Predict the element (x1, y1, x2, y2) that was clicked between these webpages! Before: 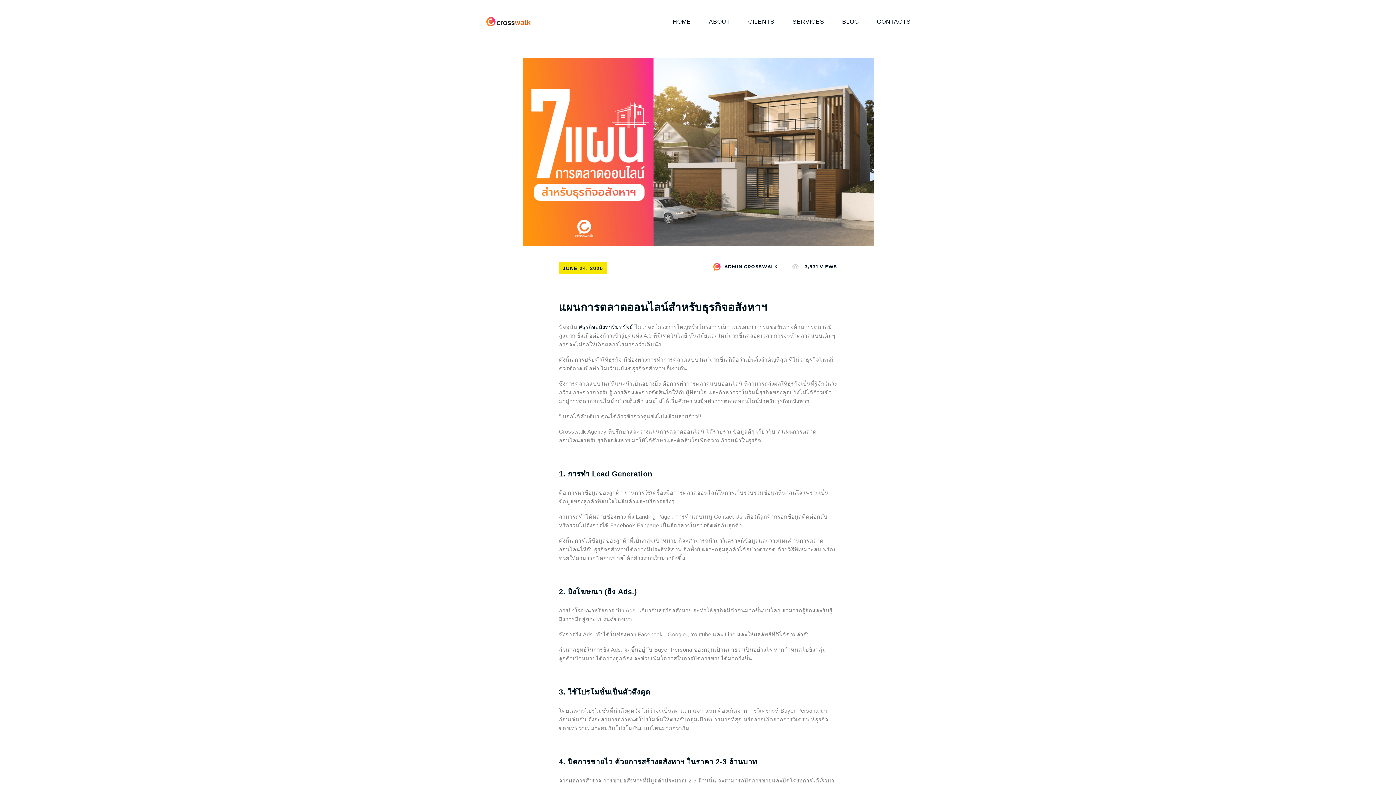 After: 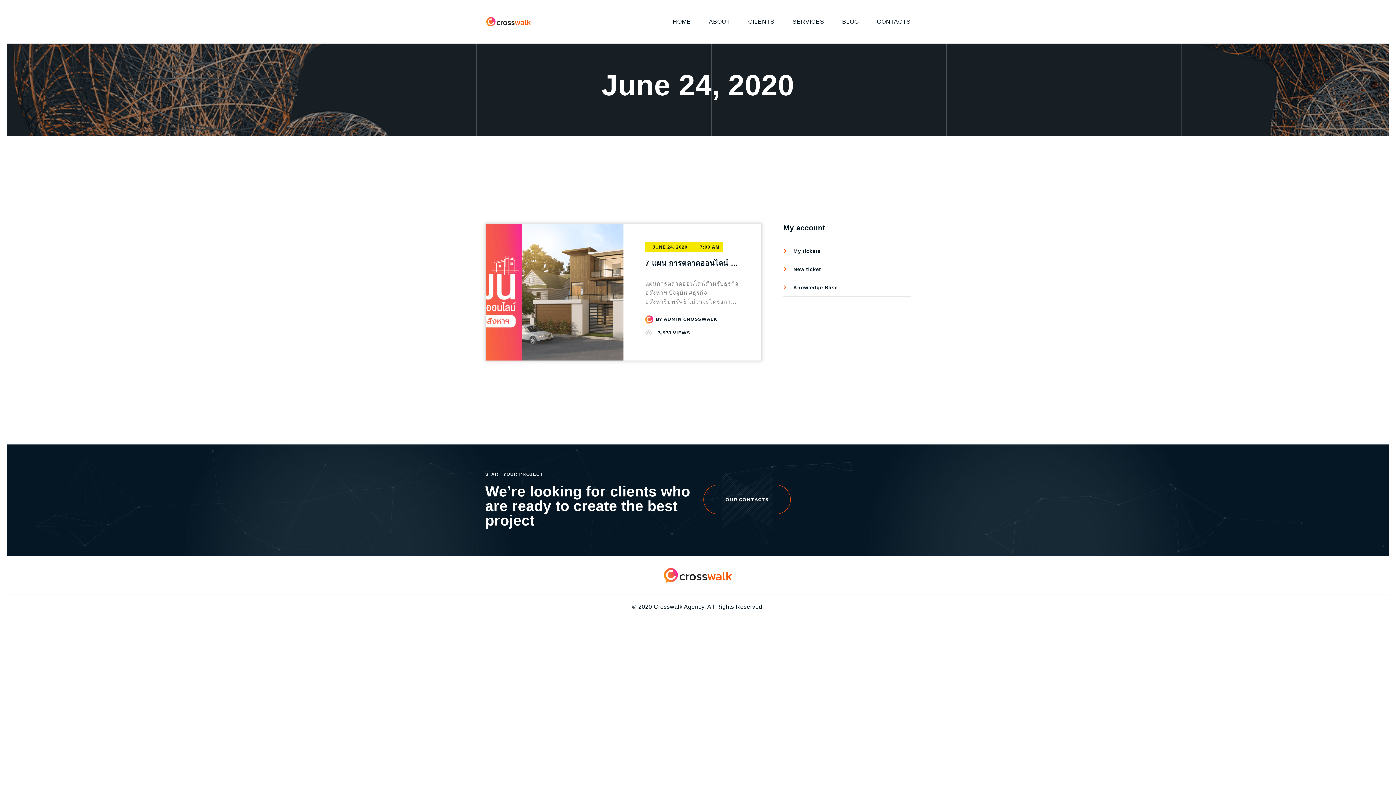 Action: bbox: (562, 265, 603, 271) label: JUNE 24, 2020